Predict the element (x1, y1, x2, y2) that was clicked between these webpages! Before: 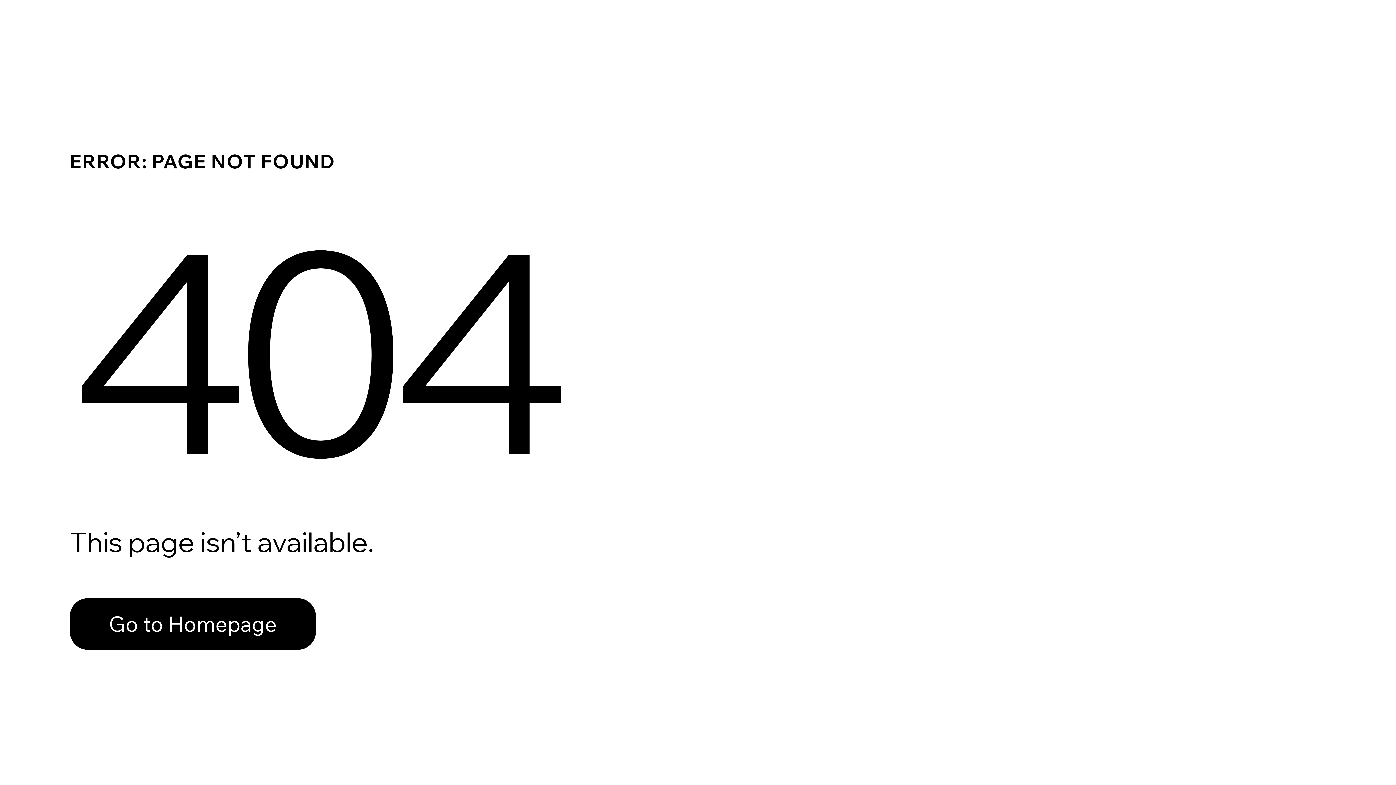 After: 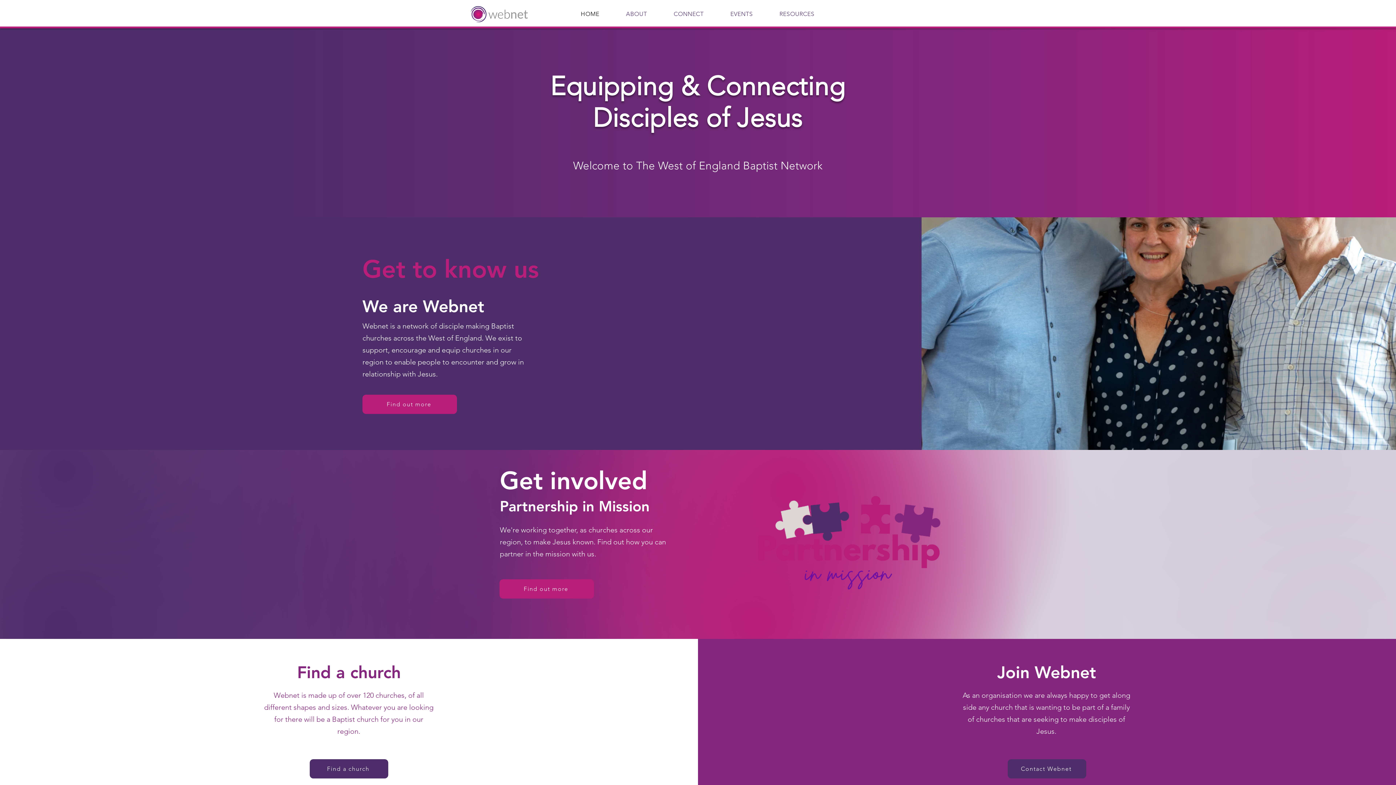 Action: label: Go to Homepage bbox: (69, 582, 768, 659)